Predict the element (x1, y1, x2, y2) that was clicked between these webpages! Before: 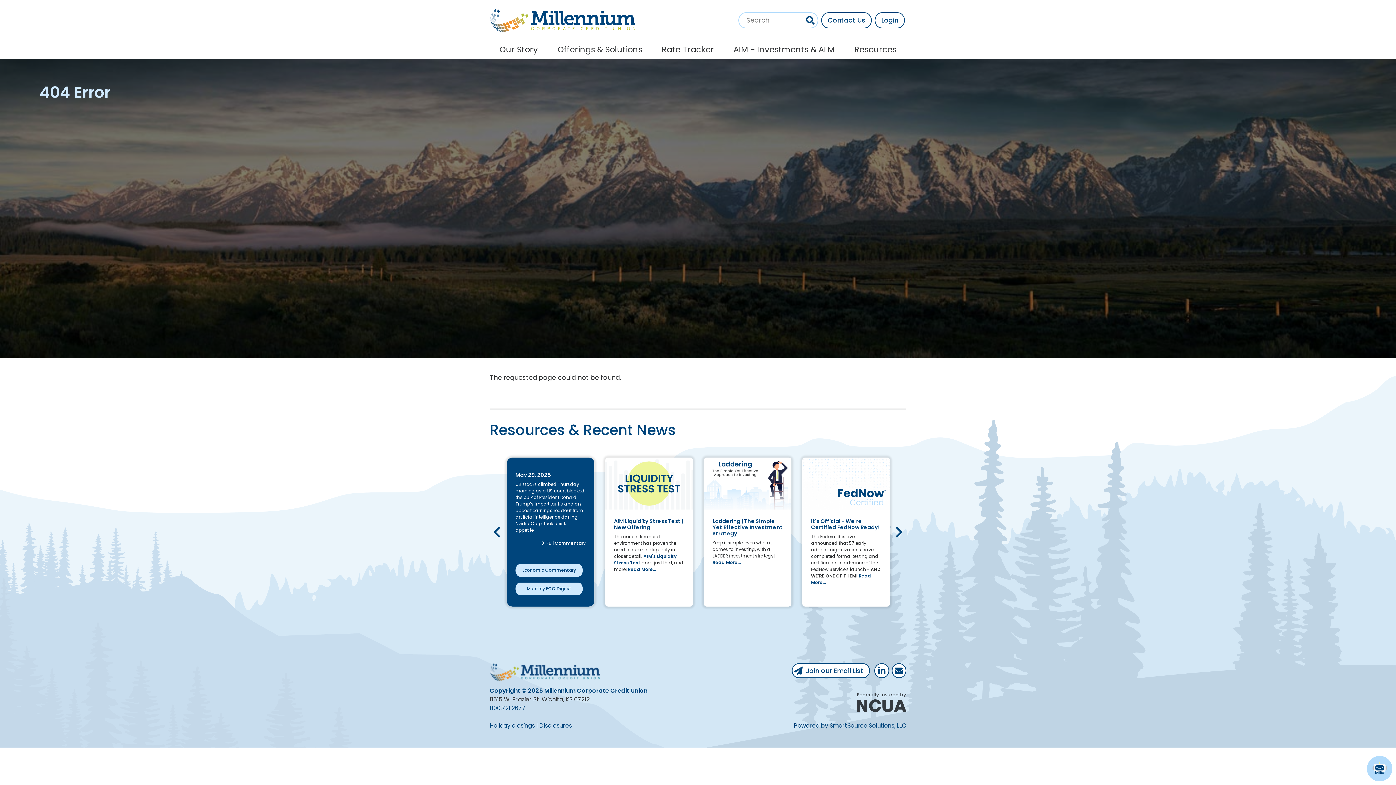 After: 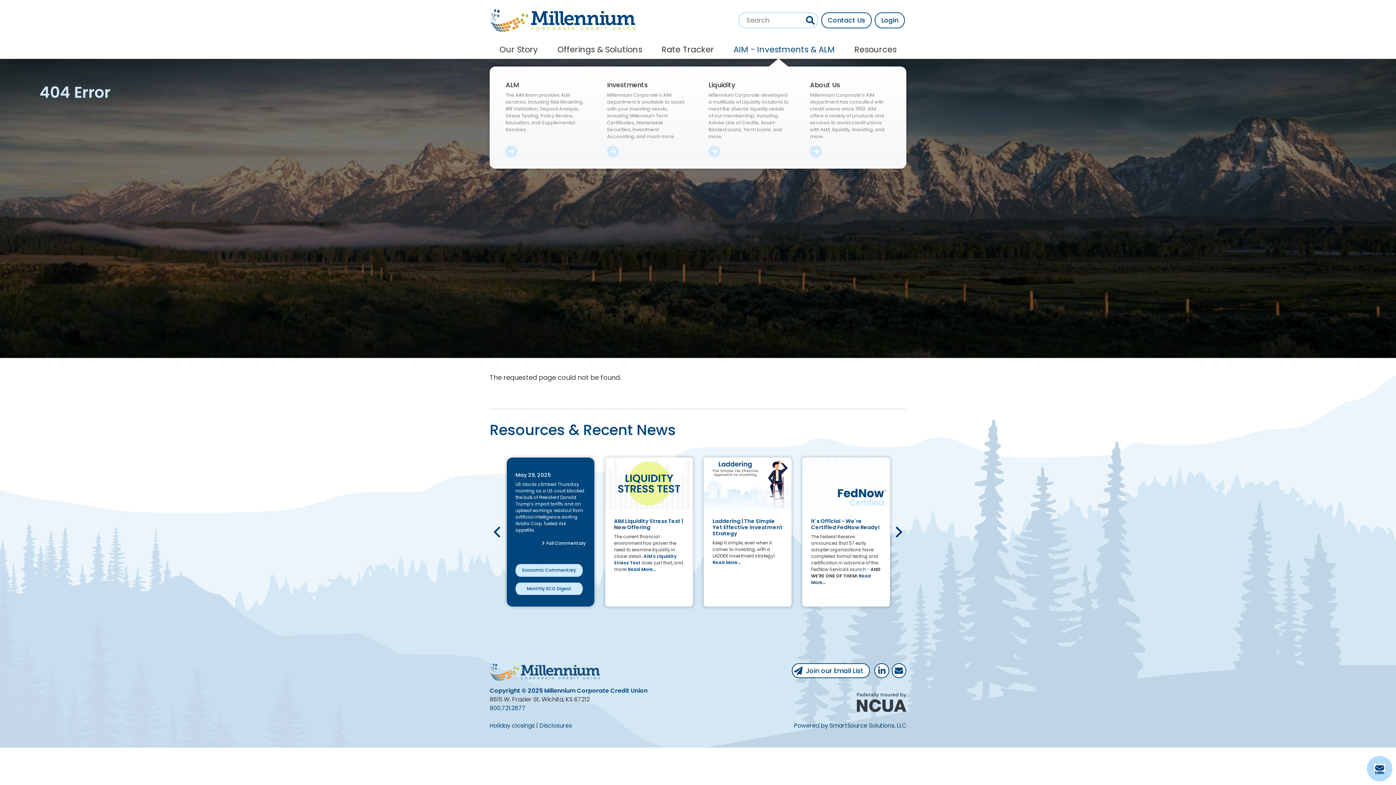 Action: bbox: (727, 40, 840, 58) label: AIM - Investments & ALM